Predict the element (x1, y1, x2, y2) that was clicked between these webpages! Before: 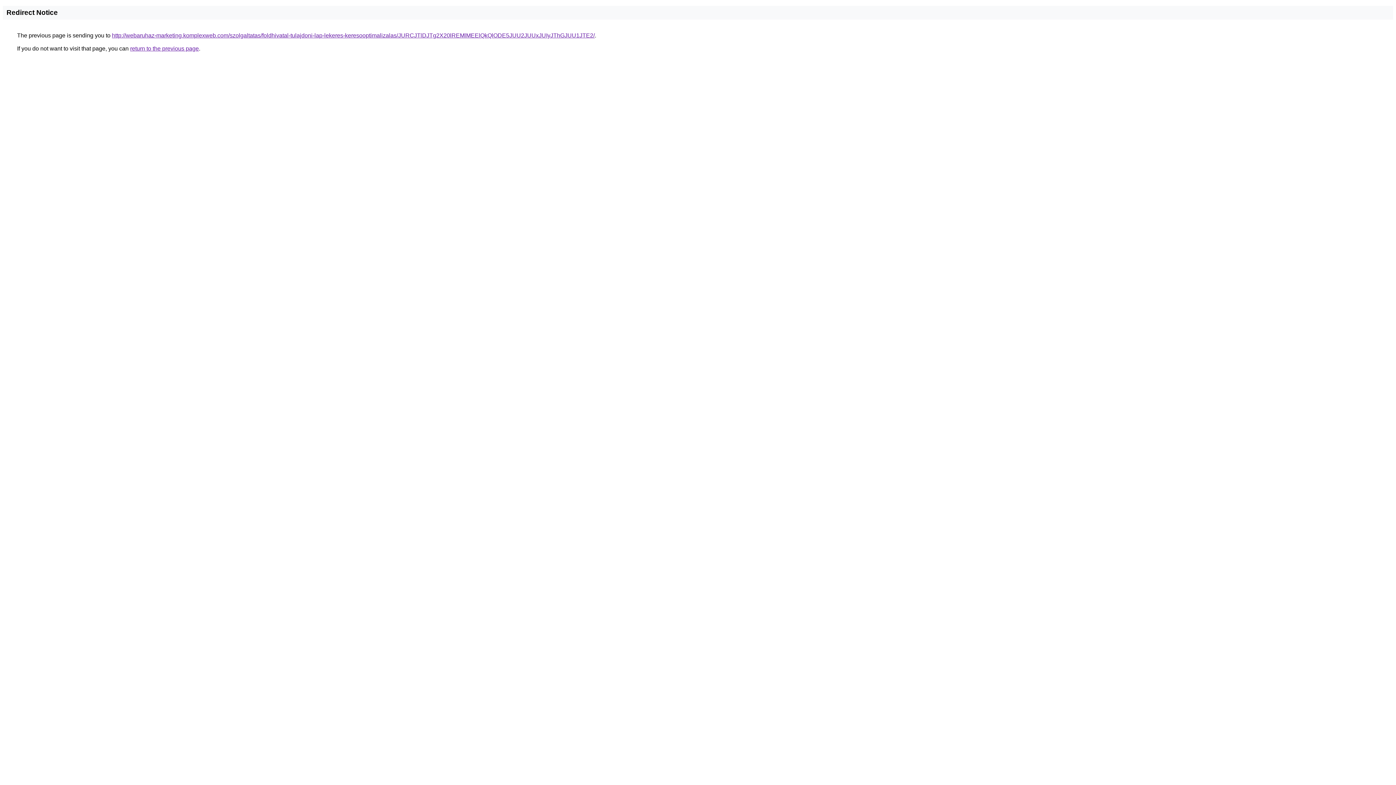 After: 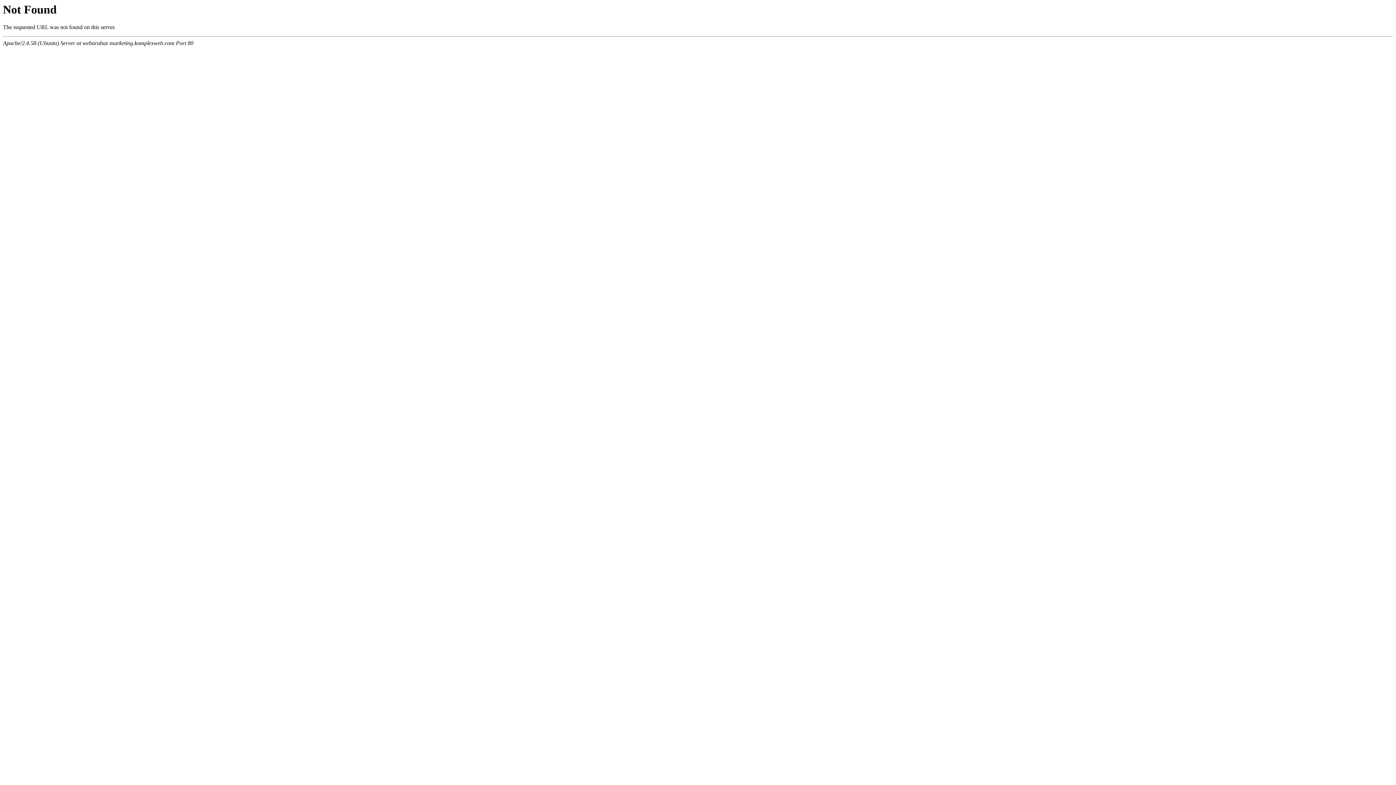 Action: label: http://webaruhaz-marketing.komplexweb.com/szolgaltatas/foldhivatal-tulajdoni-lap-lekeres-keresooptimalizalas/JURCJTlDJTg2X20lREMlMEElQkQlODE5JUU2JUUxJUIyJThGJUU1JTE2/ bbox: (112, 32, 594, 38)